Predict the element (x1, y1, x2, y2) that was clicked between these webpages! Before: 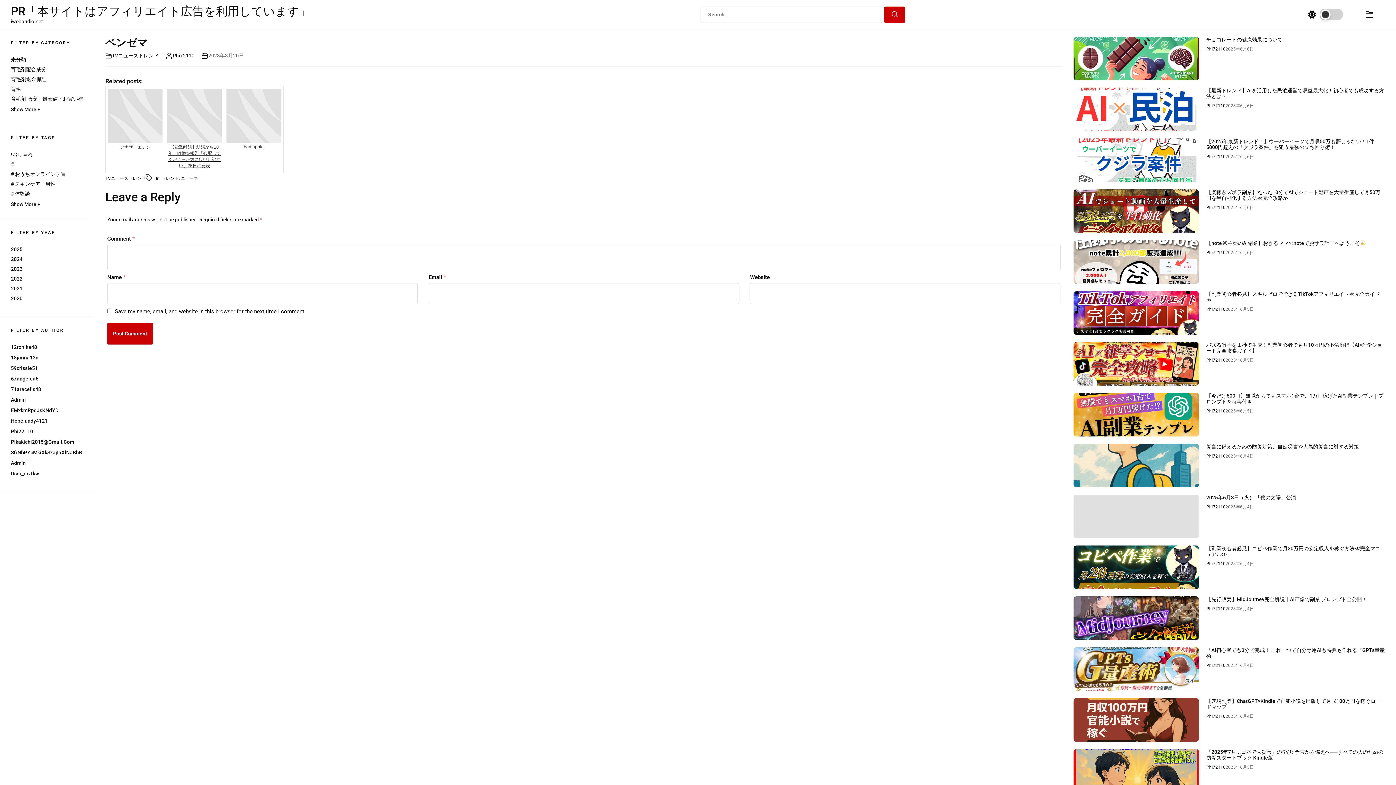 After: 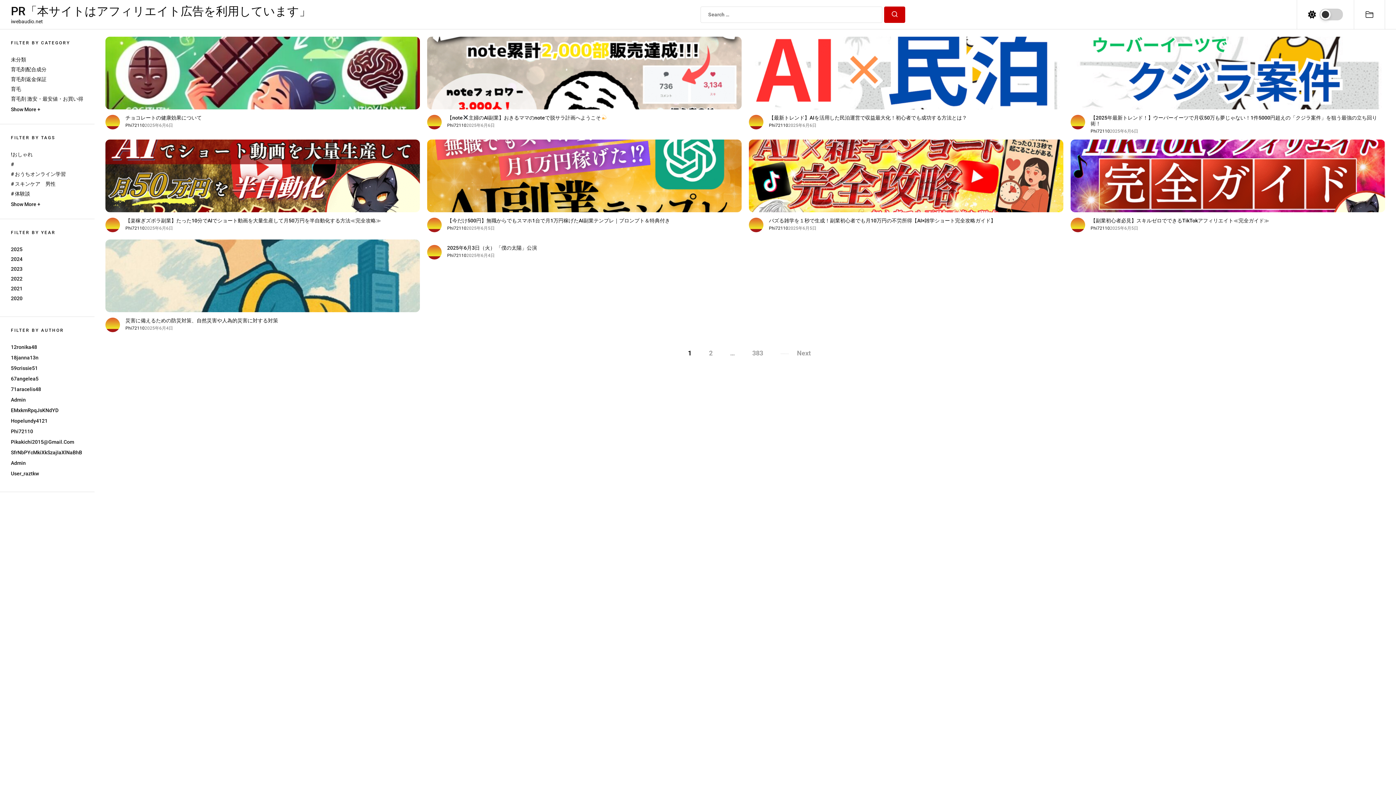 Action: bbox: (1206, 357, 1225, 363) label: Phi72110